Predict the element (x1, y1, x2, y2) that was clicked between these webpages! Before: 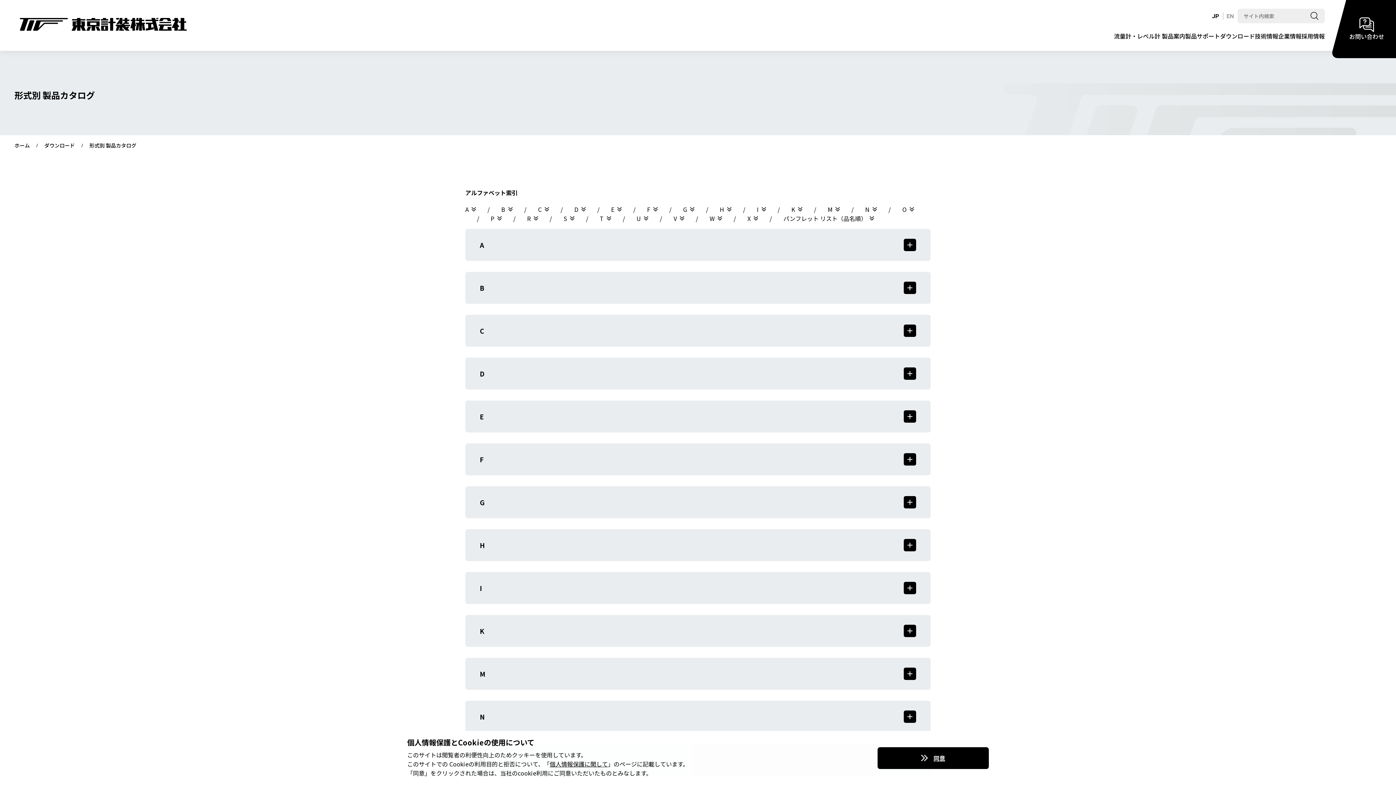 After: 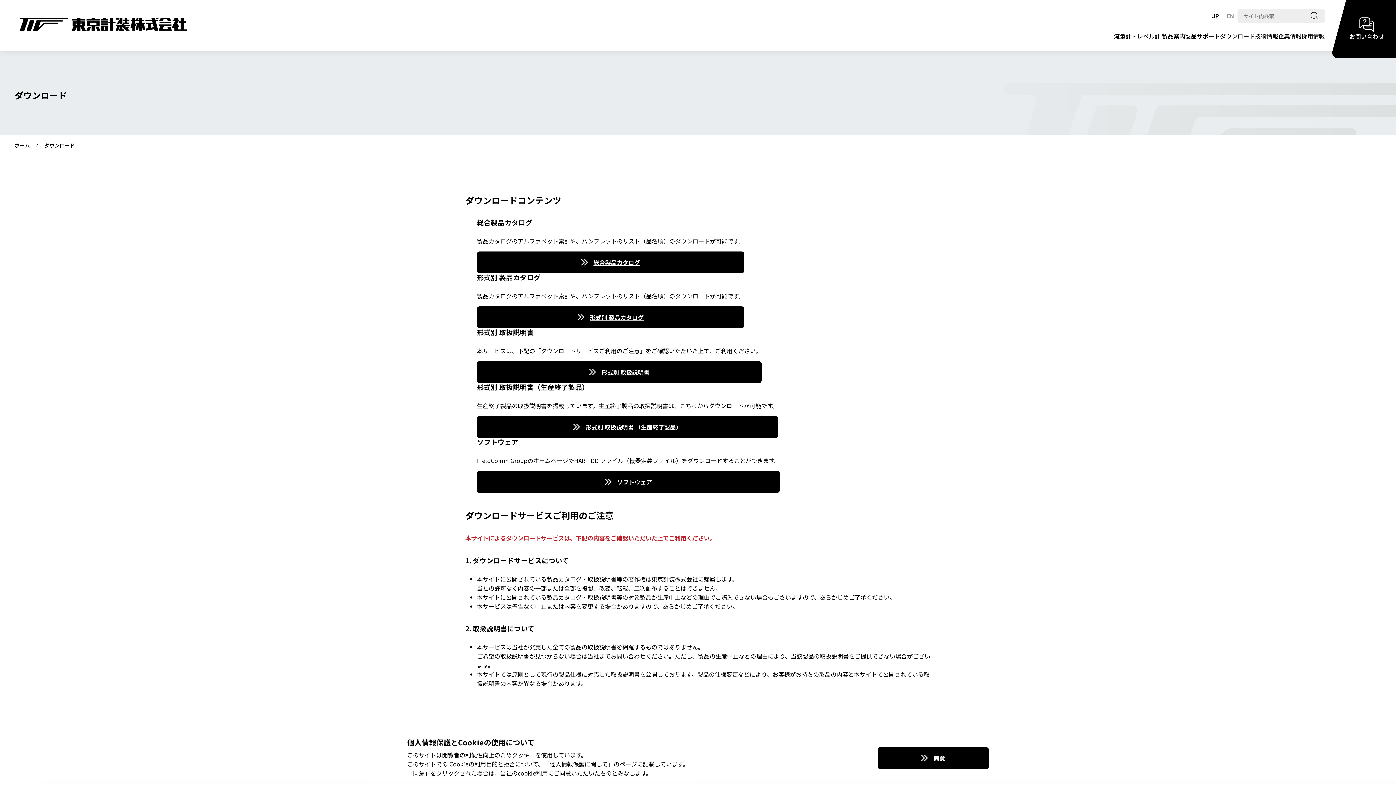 Action: label: ダウンロード bbox: (44, 142, 74, 148)